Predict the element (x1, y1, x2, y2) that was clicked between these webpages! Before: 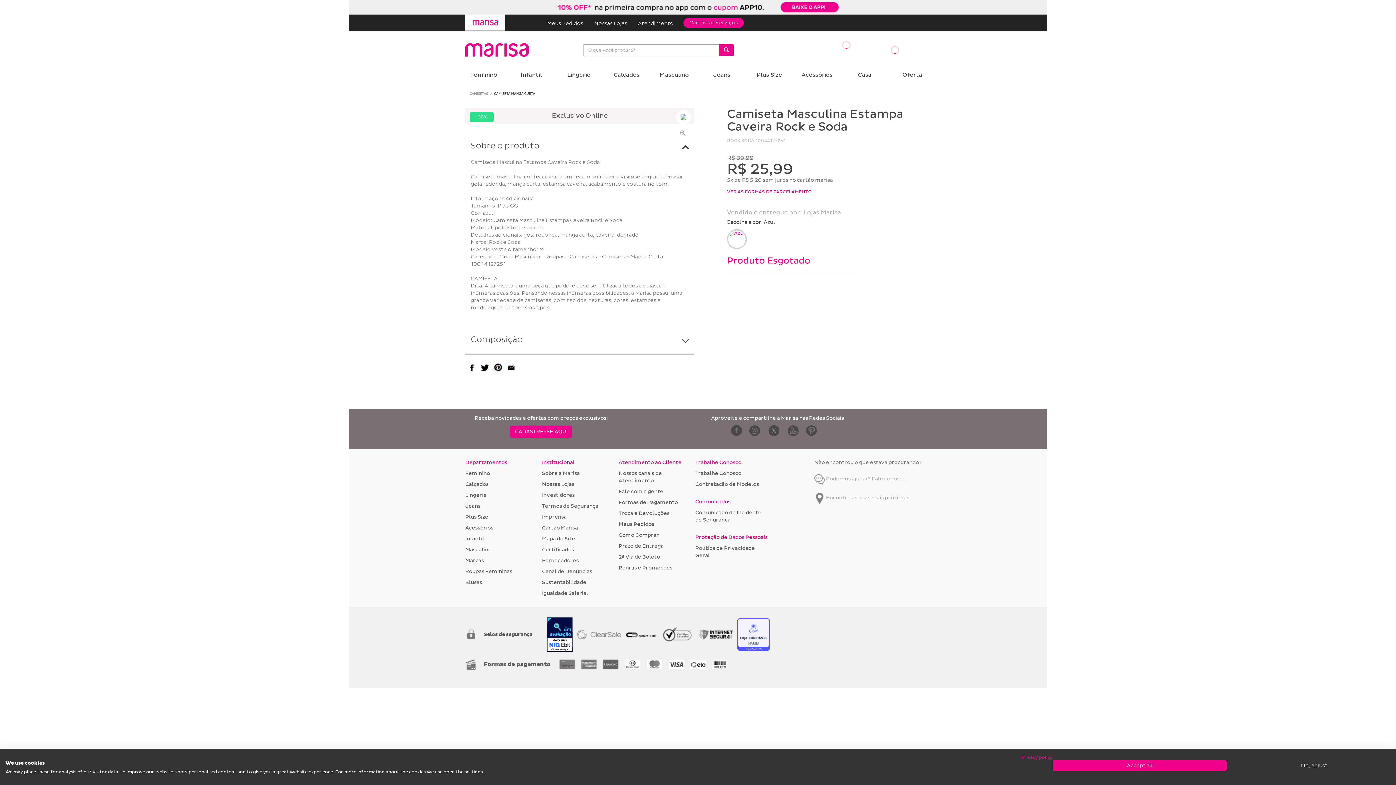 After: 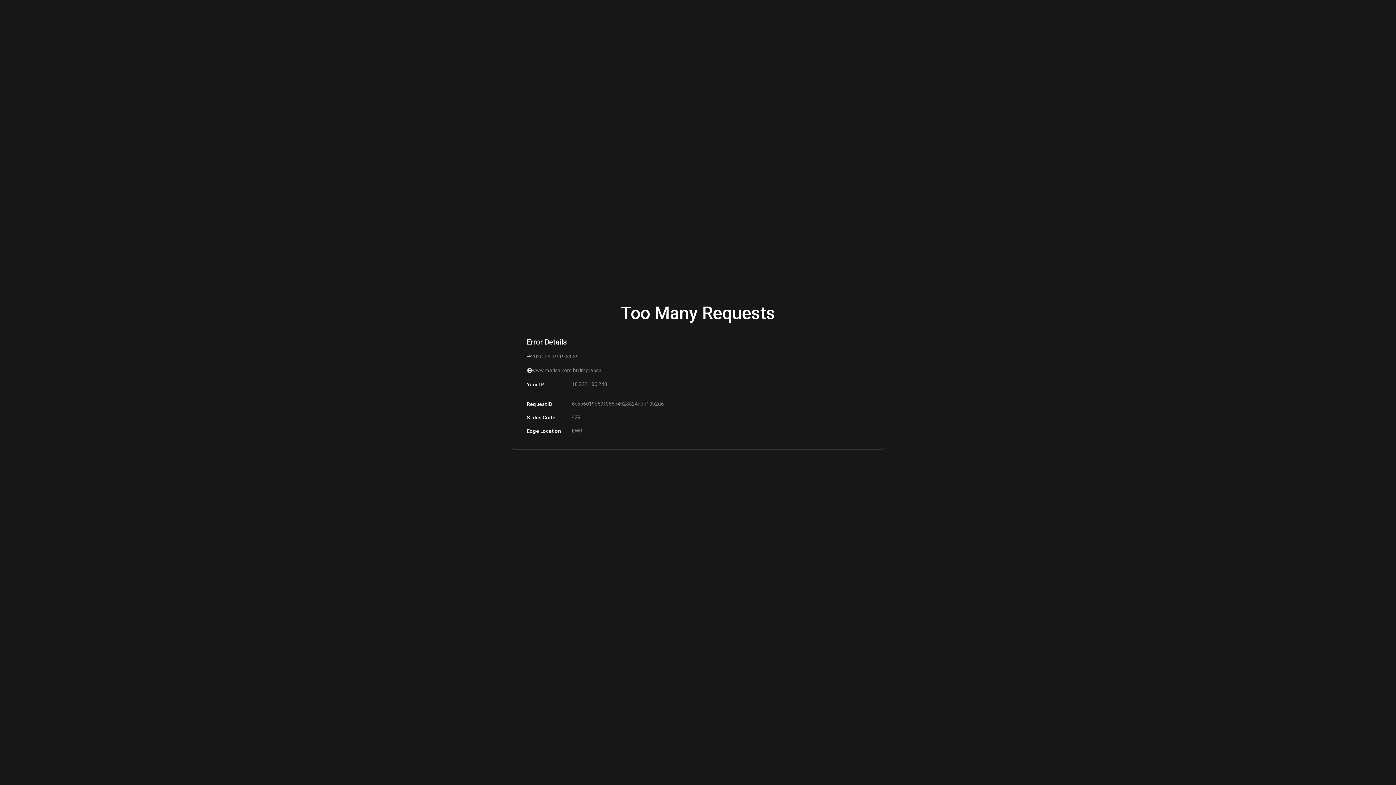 Action: bbox: (542, 514, 566, 520) label: Imprensa